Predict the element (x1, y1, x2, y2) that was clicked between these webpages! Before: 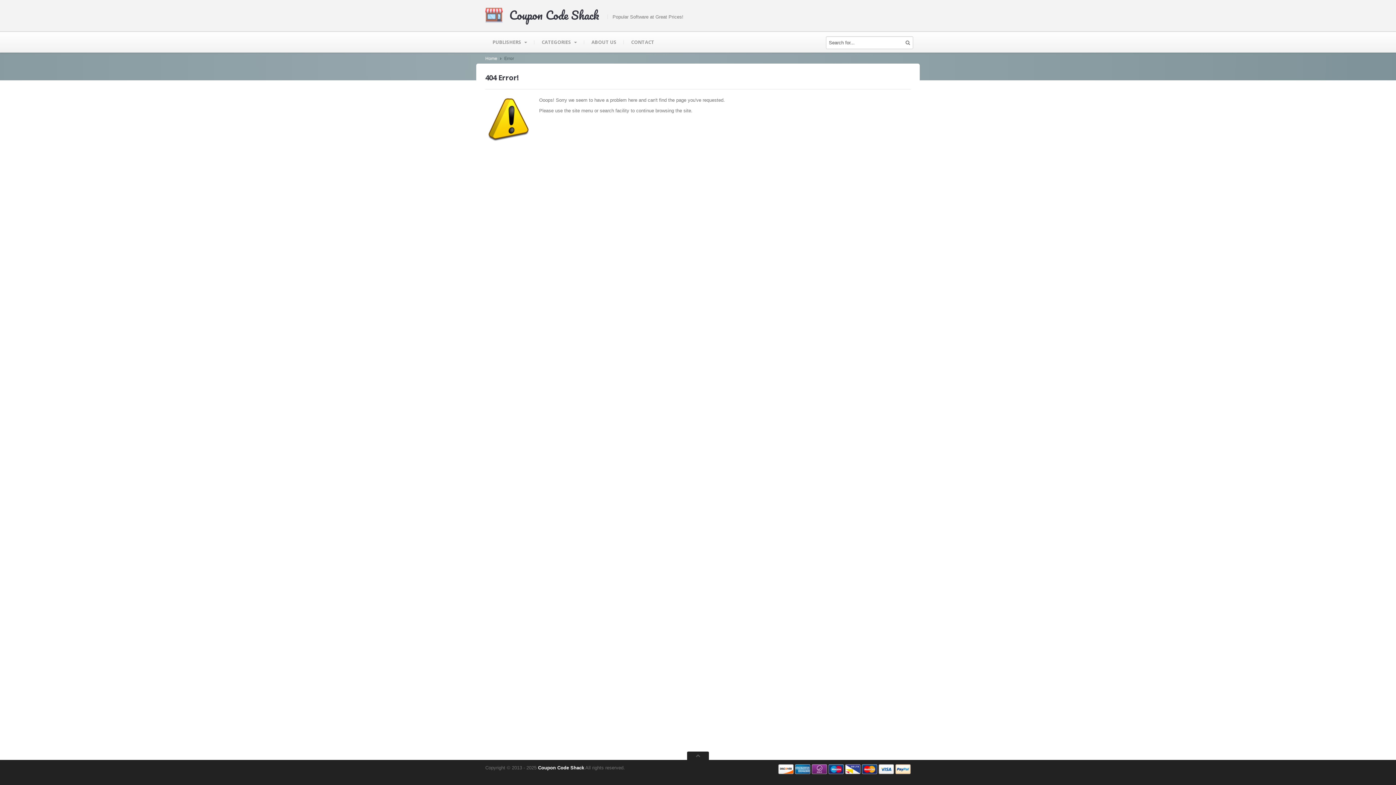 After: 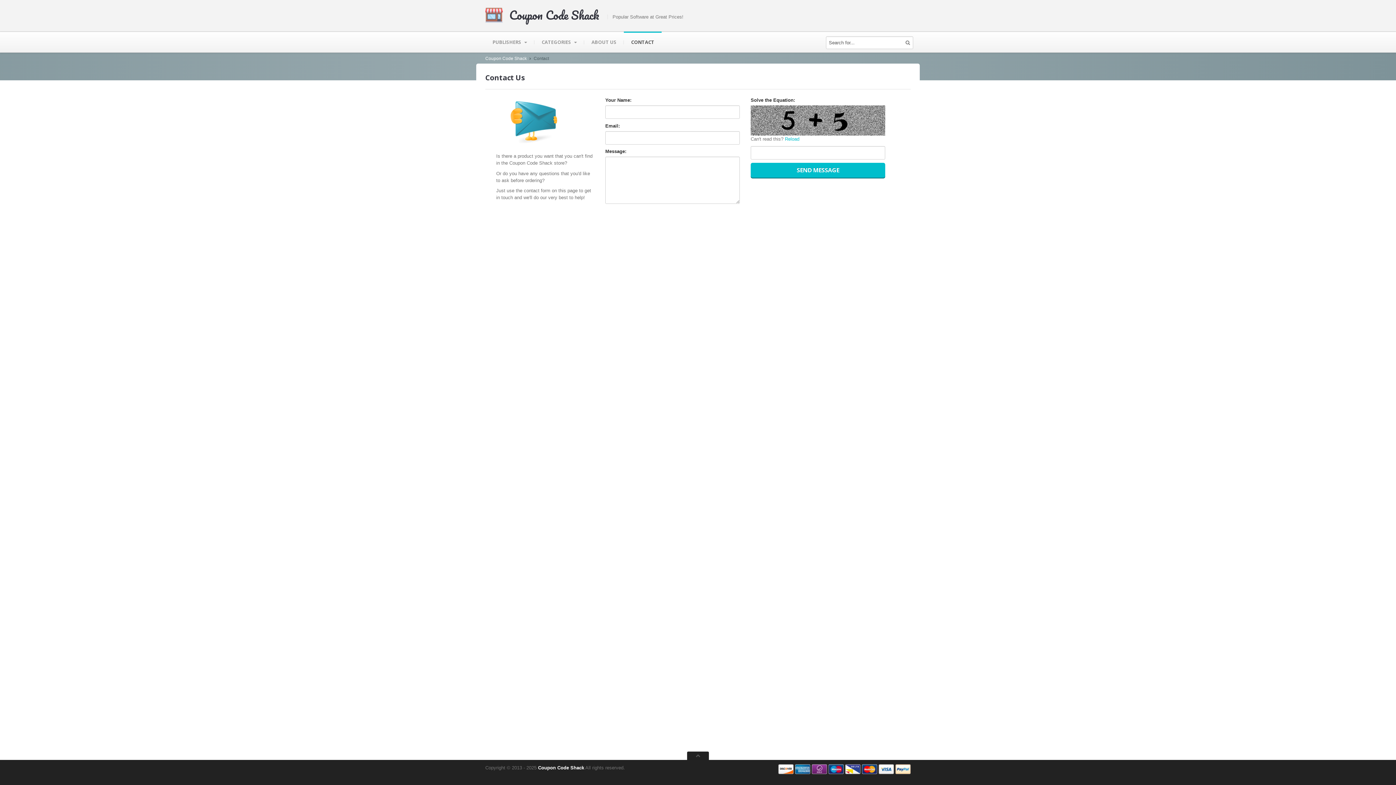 Action: bbox: (624, 32, 661, 52) label: CONTACT